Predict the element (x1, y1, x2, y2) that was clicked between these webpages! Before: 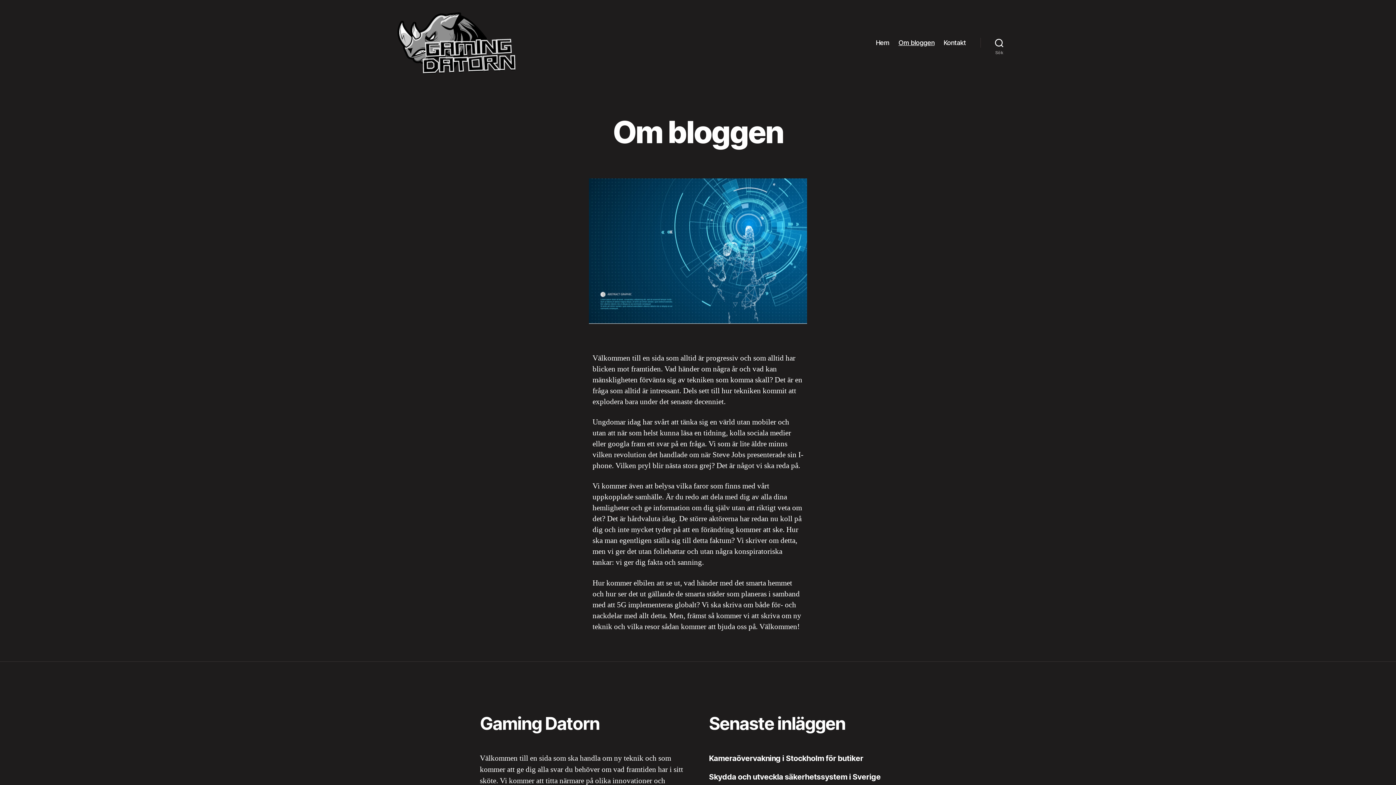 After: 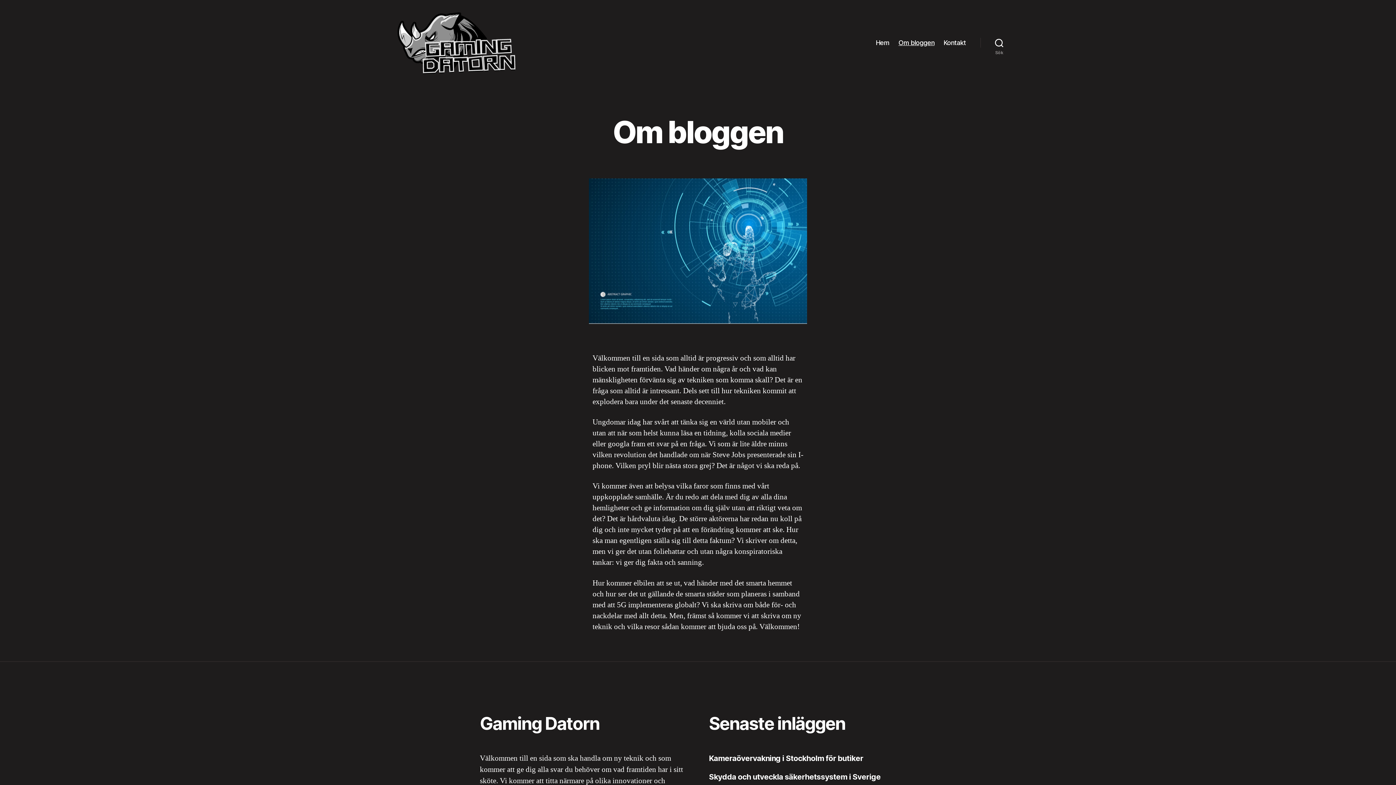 Action: label: Om bloggen bbox: (898, 39, 934, 46)